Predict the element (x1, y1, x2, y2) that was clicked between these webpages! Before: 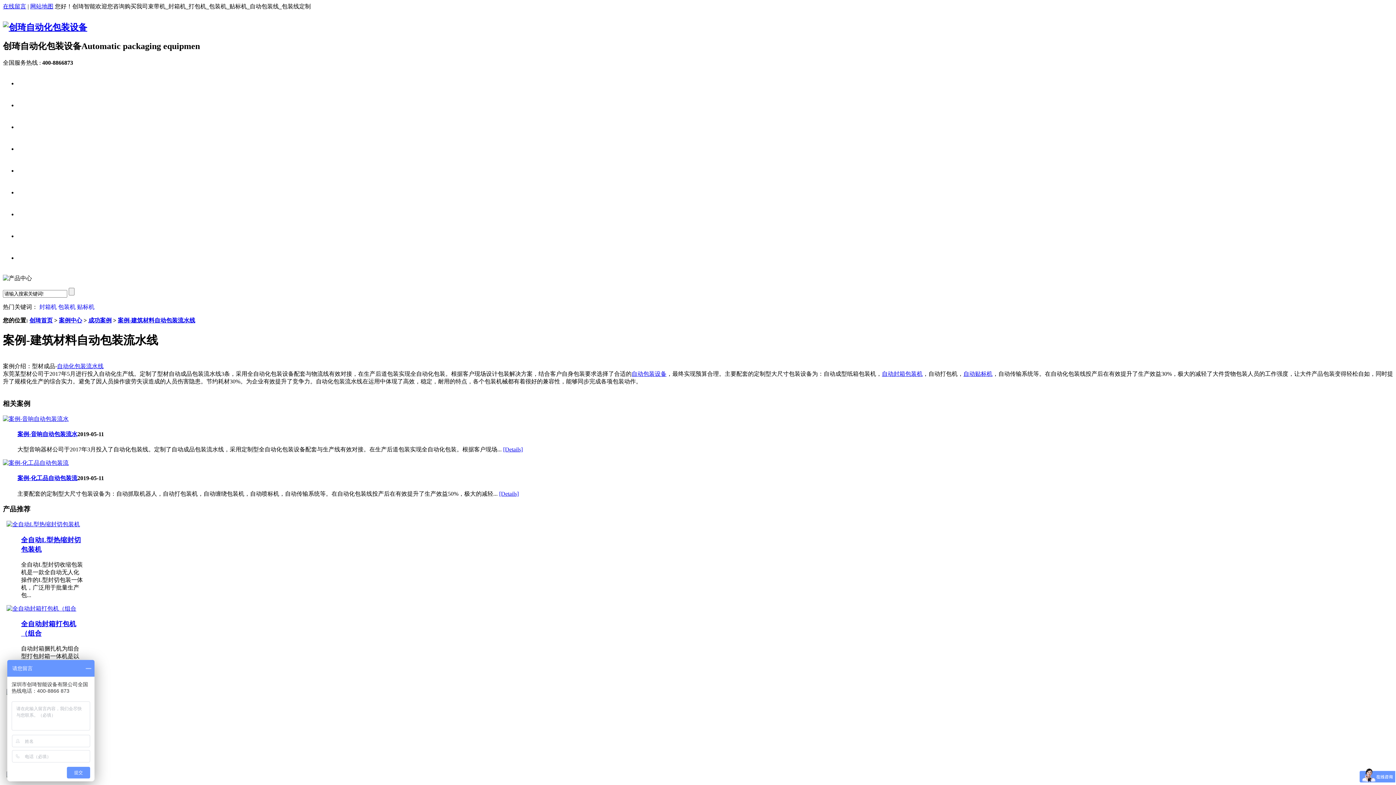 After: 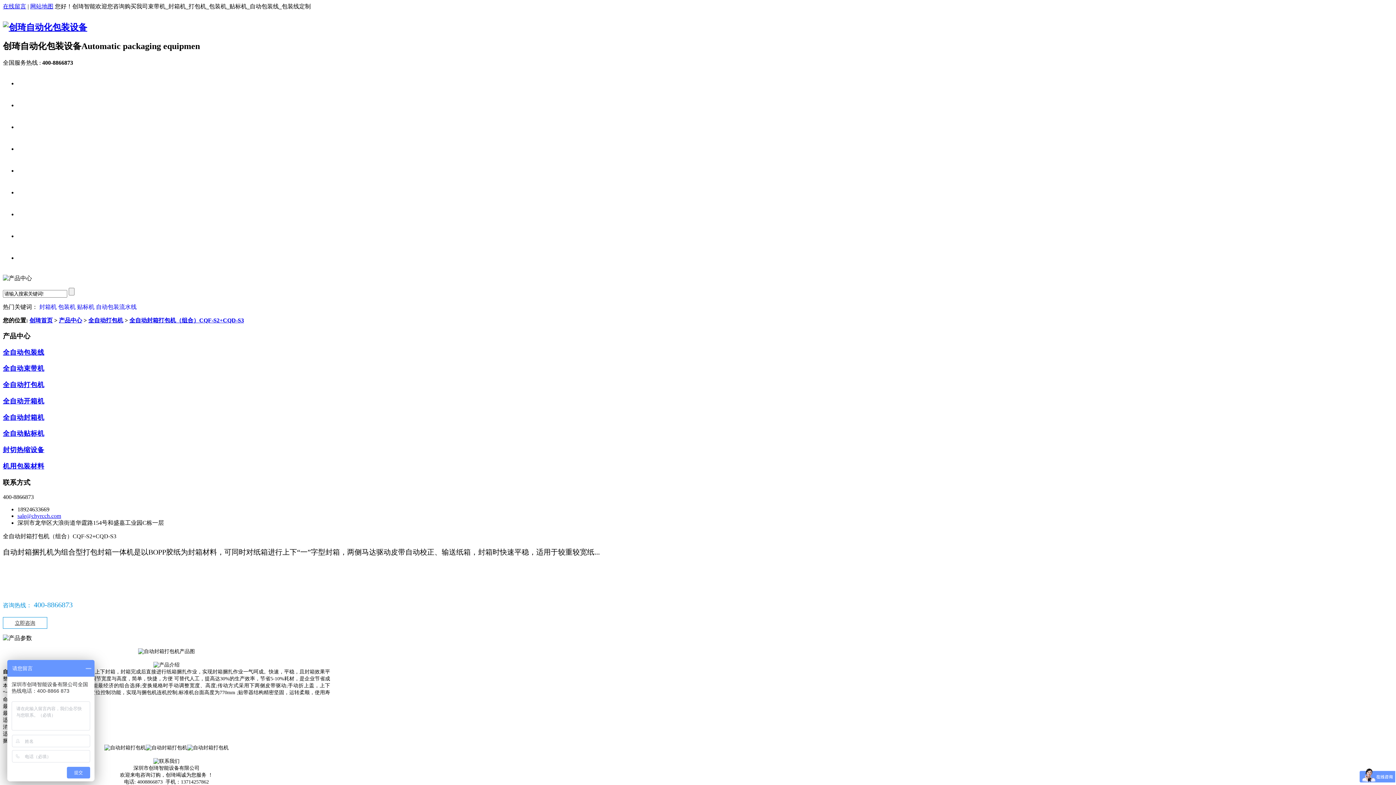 Action: bbox: (6, 605, 76, 611)